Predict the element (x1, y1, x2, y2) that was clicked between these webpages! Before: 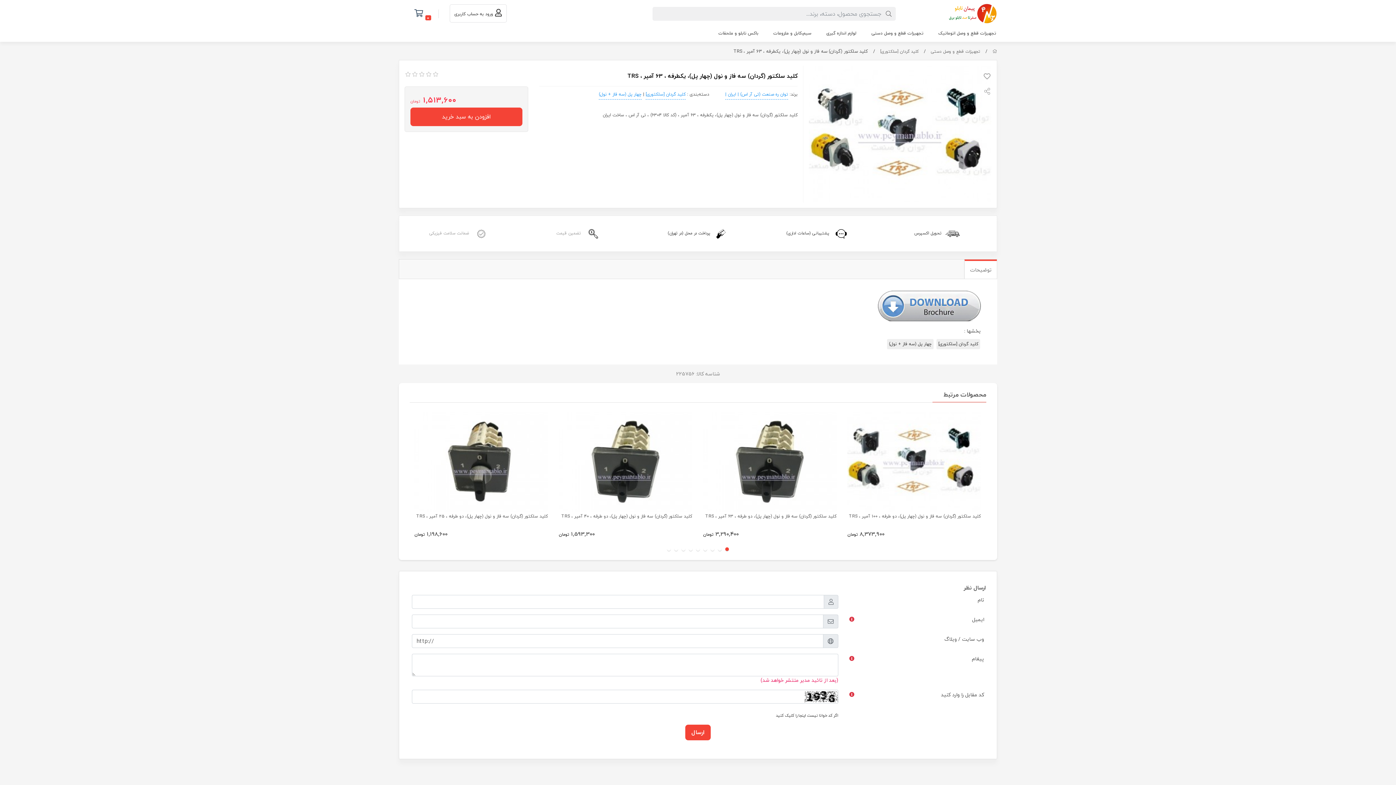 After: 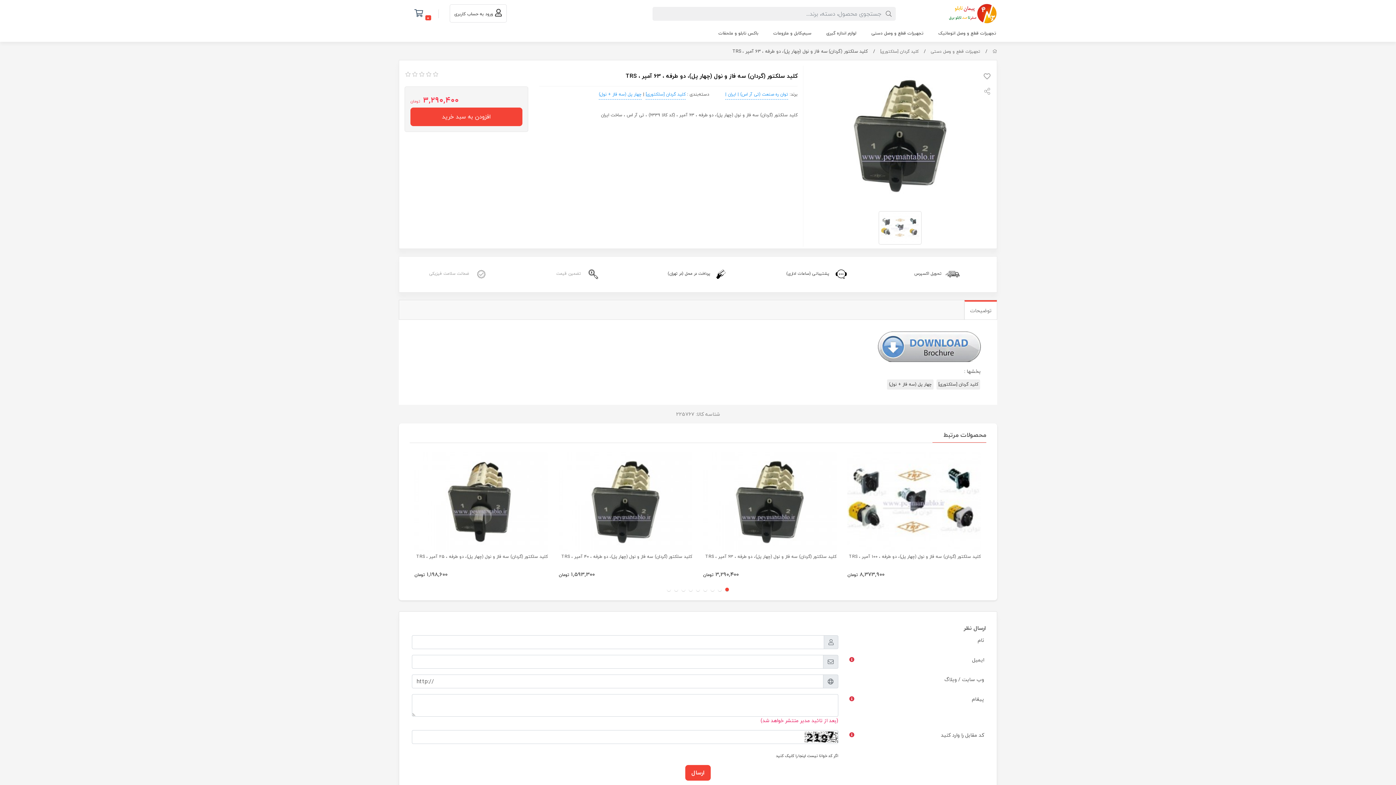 Action: bbox: (703, 411, 836, 511)